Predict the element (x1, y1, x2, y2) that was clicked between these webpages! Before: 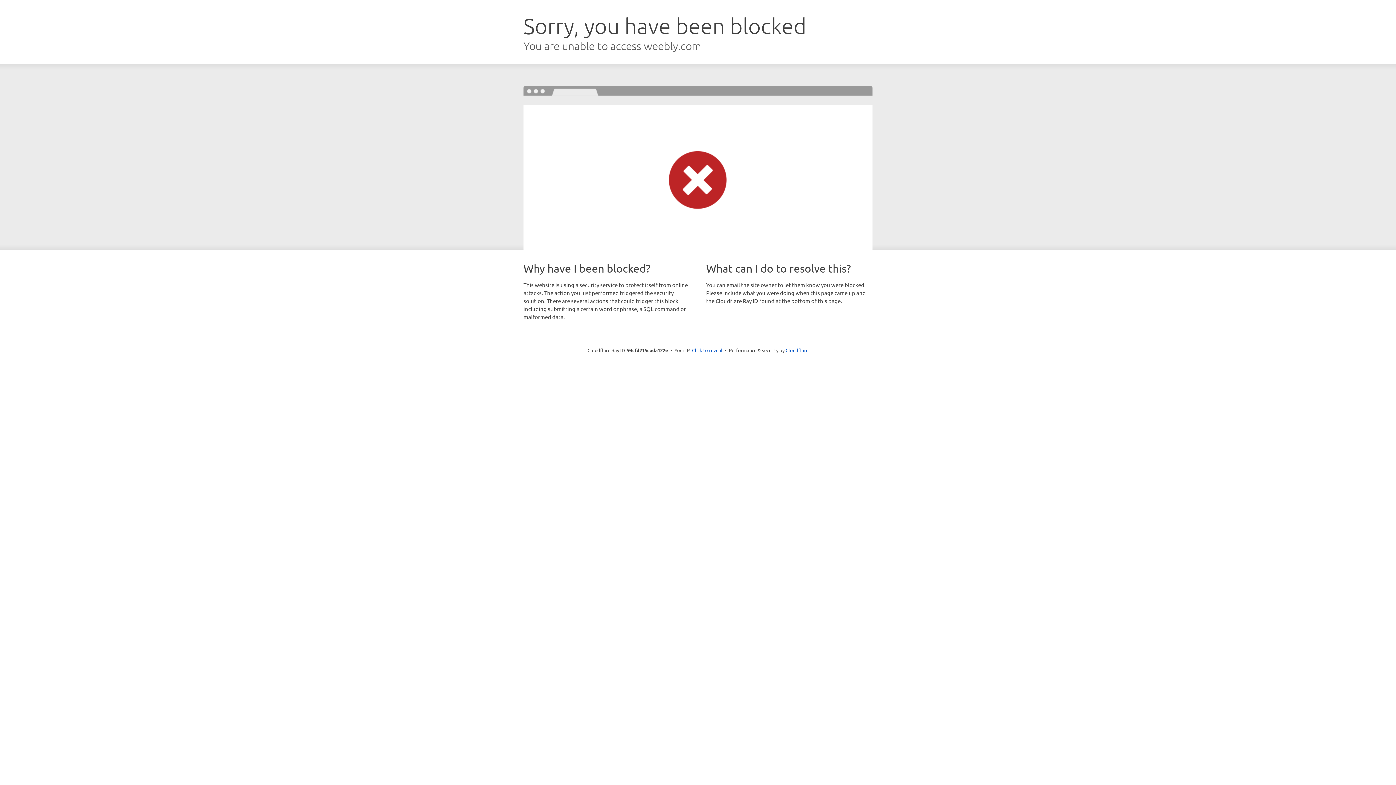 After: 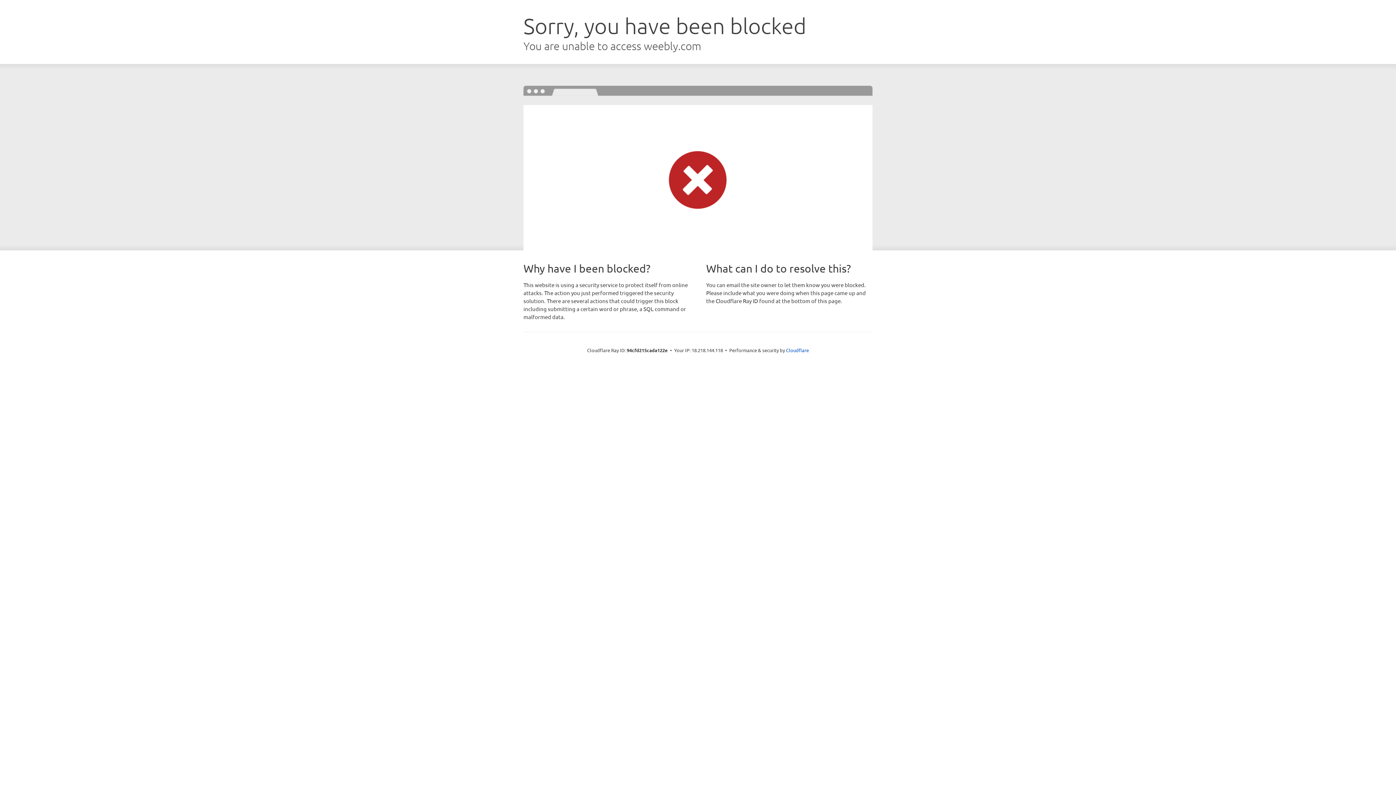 Action: bbox: (692, 346, 722, 353) label: Click to reveal